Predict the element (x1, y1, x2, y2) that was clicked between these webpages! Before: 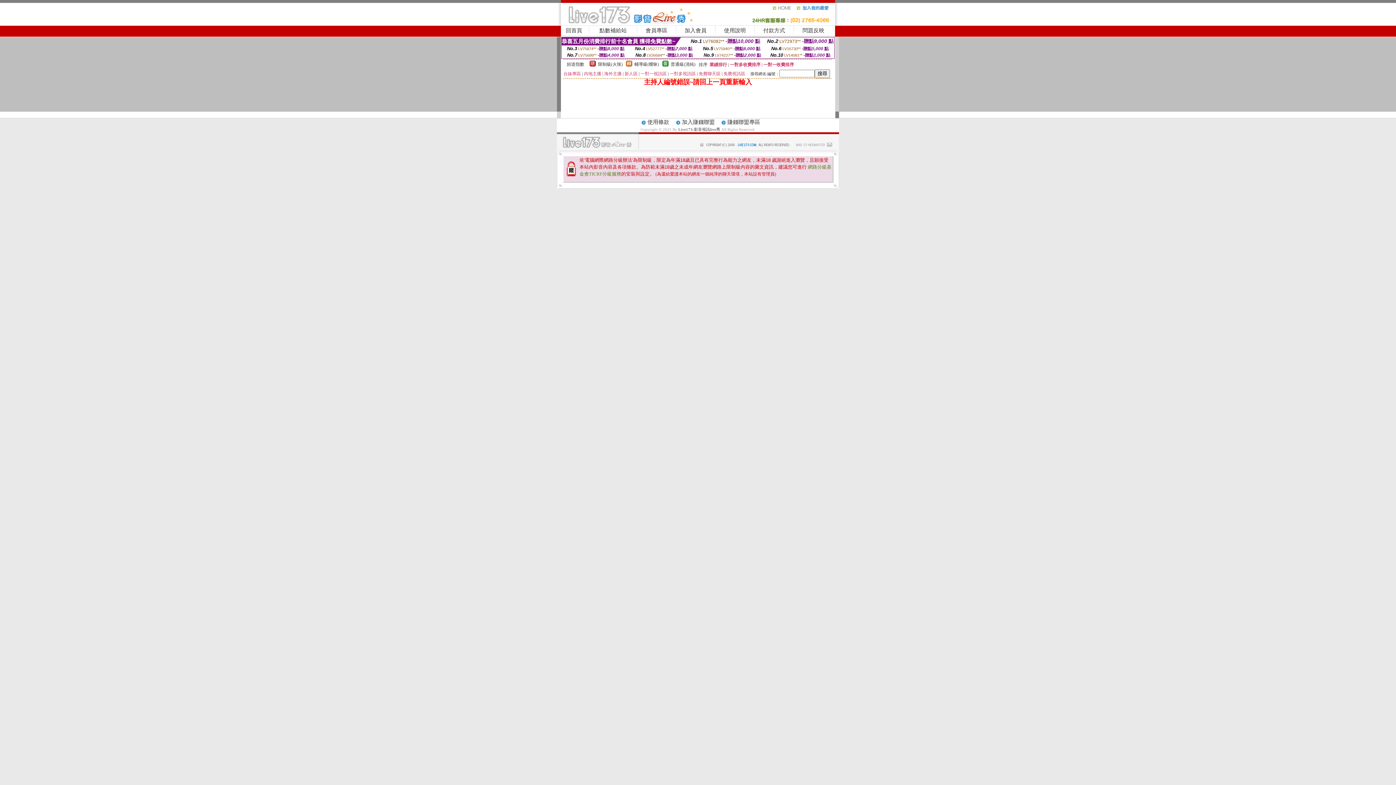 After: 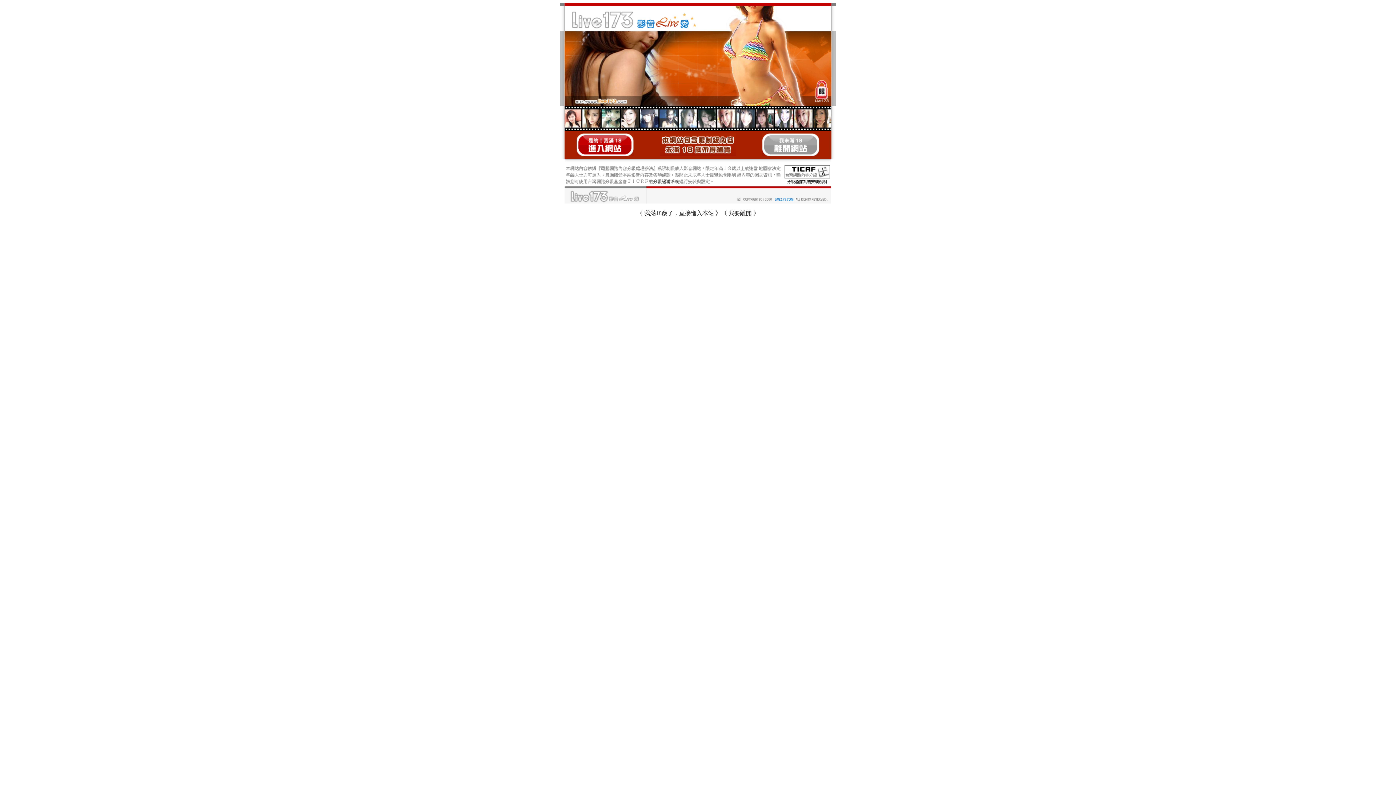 Action: label: Live173-影音視訊live秀 bbox: (678, 127, 720, 131)